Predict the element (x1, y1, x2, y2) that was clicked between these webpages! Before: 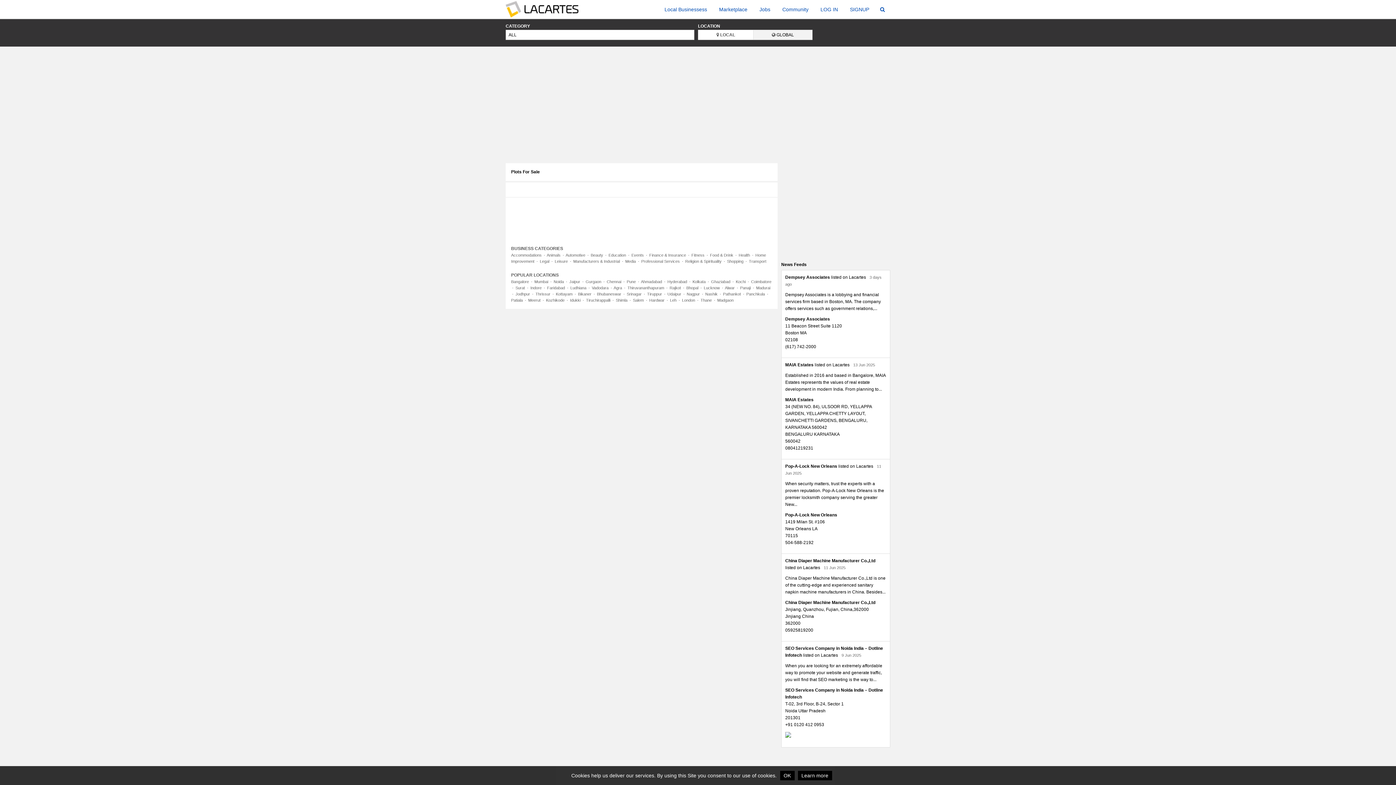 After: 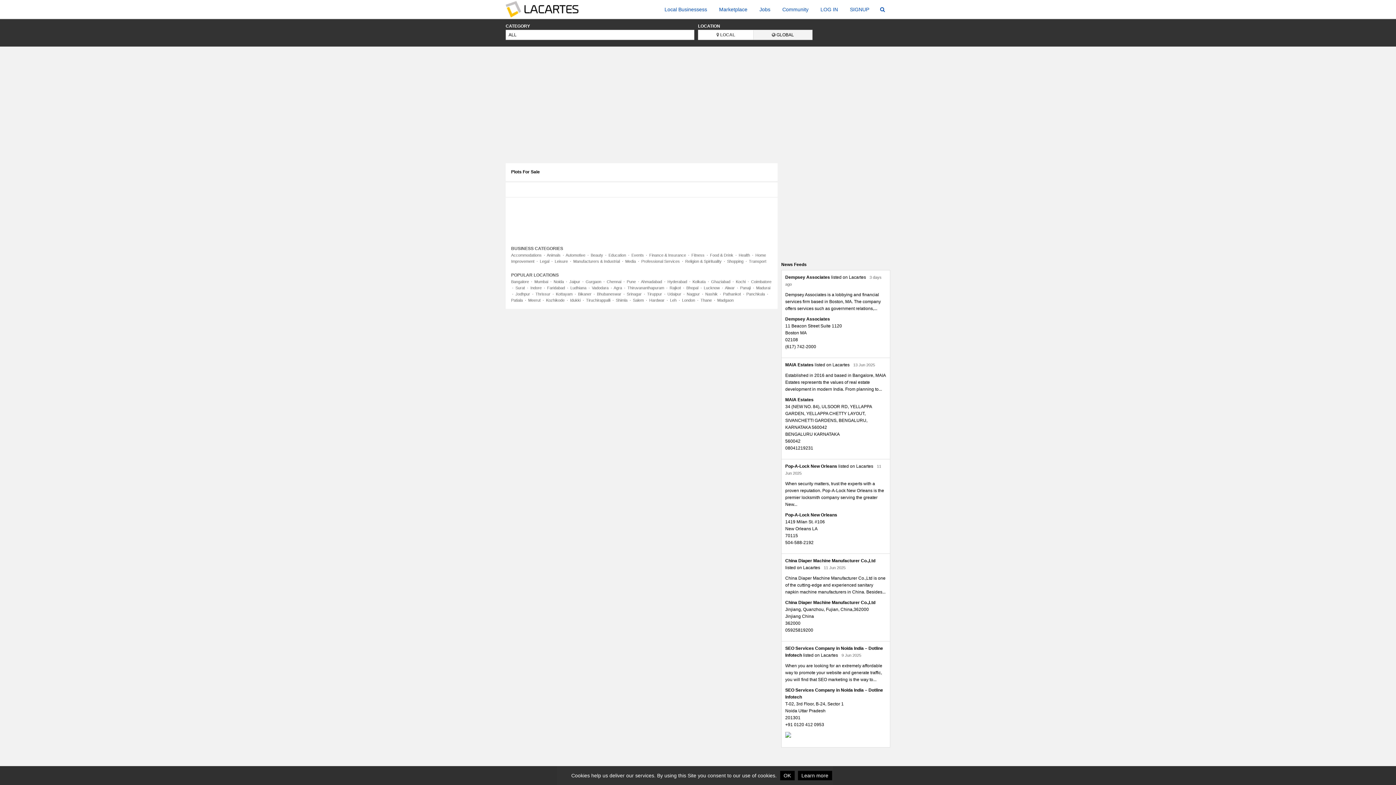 Action: label: Madurai bbox: (756, 285, 770, 290)